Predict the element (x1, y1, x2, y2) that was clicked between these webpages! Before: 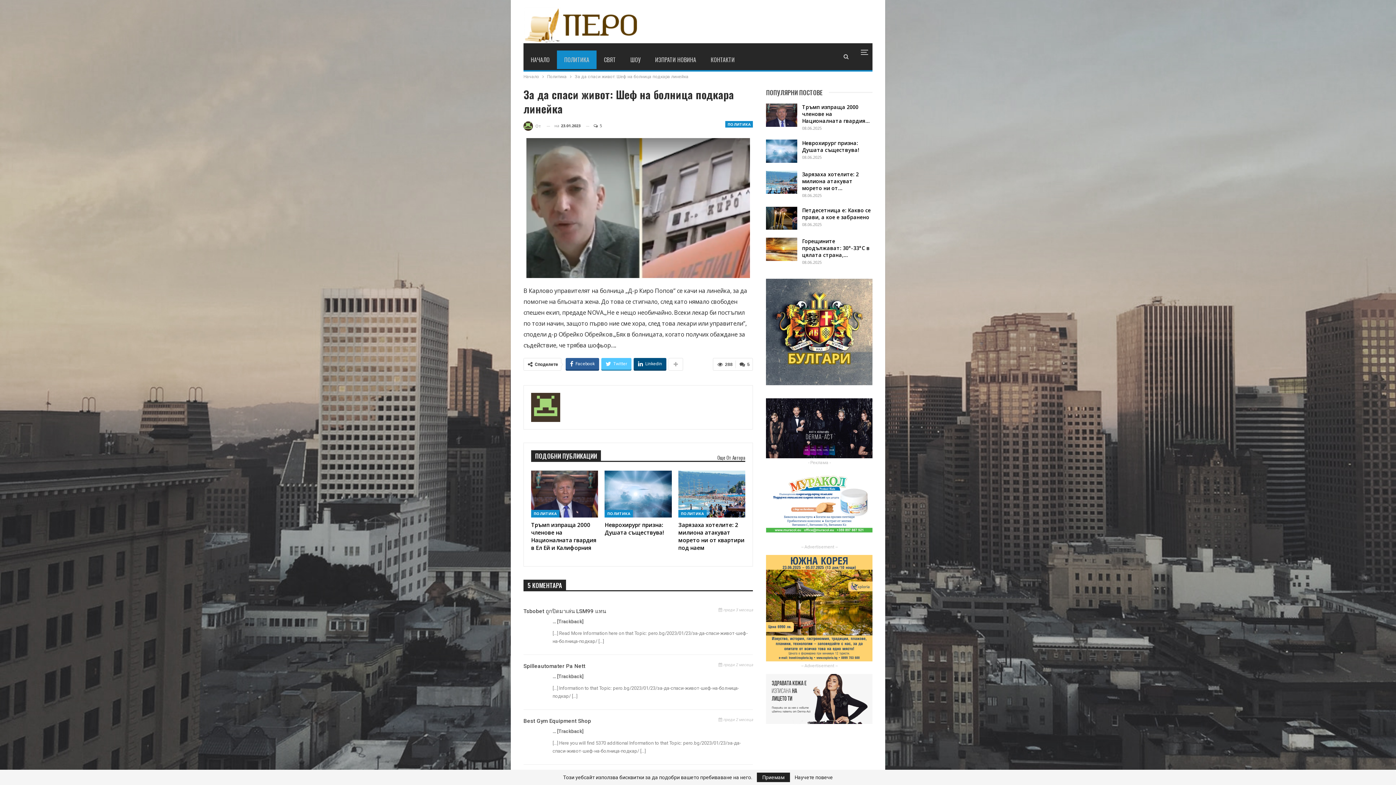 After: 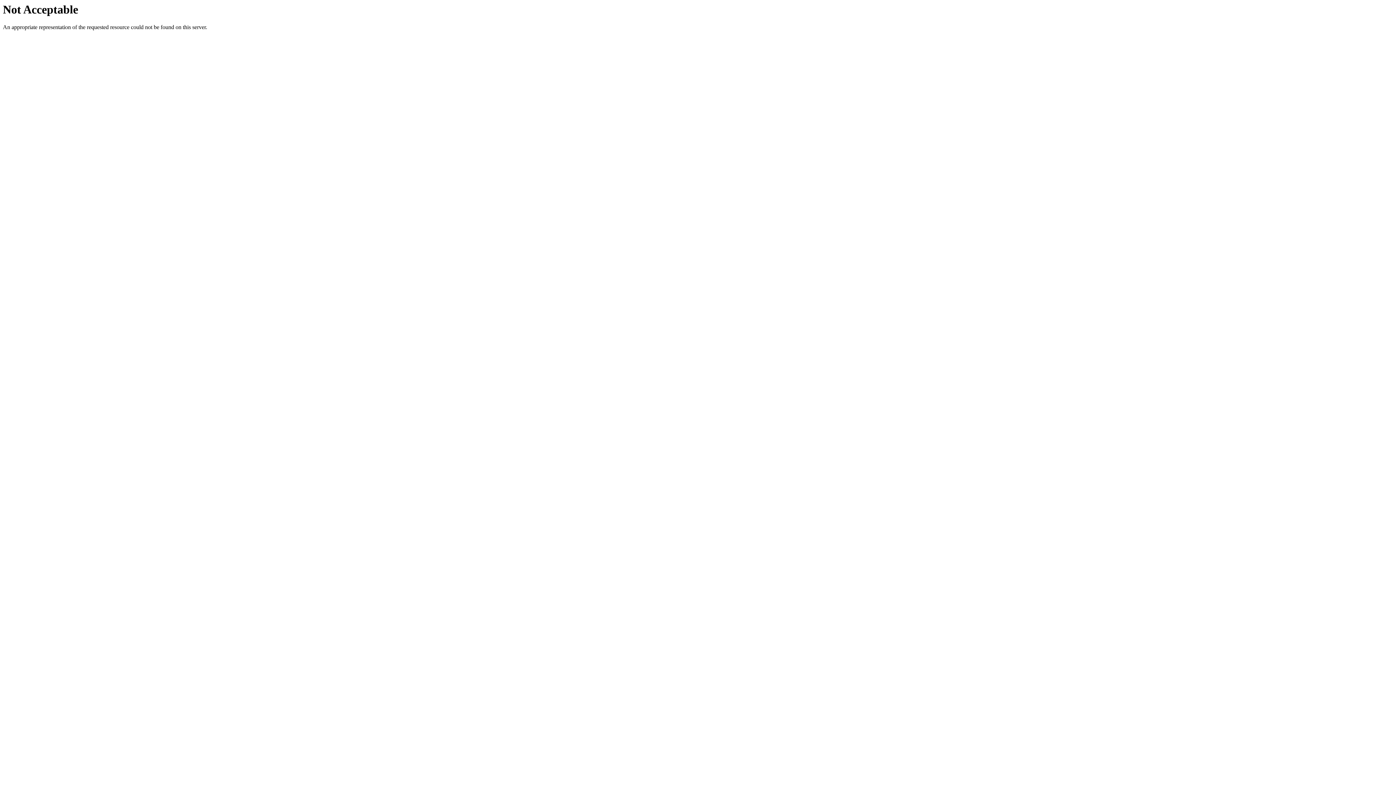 Action: bbox: (766, 504, 872, 509)